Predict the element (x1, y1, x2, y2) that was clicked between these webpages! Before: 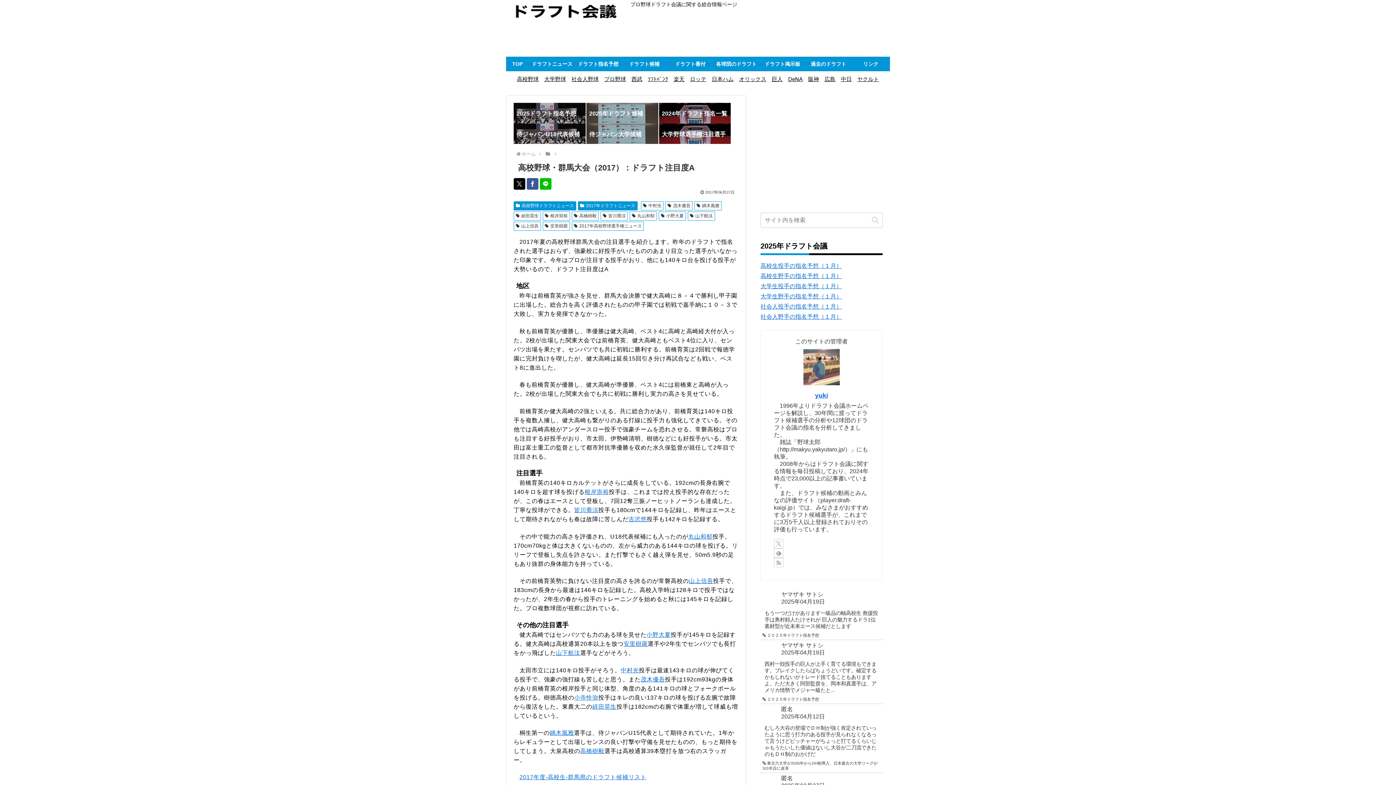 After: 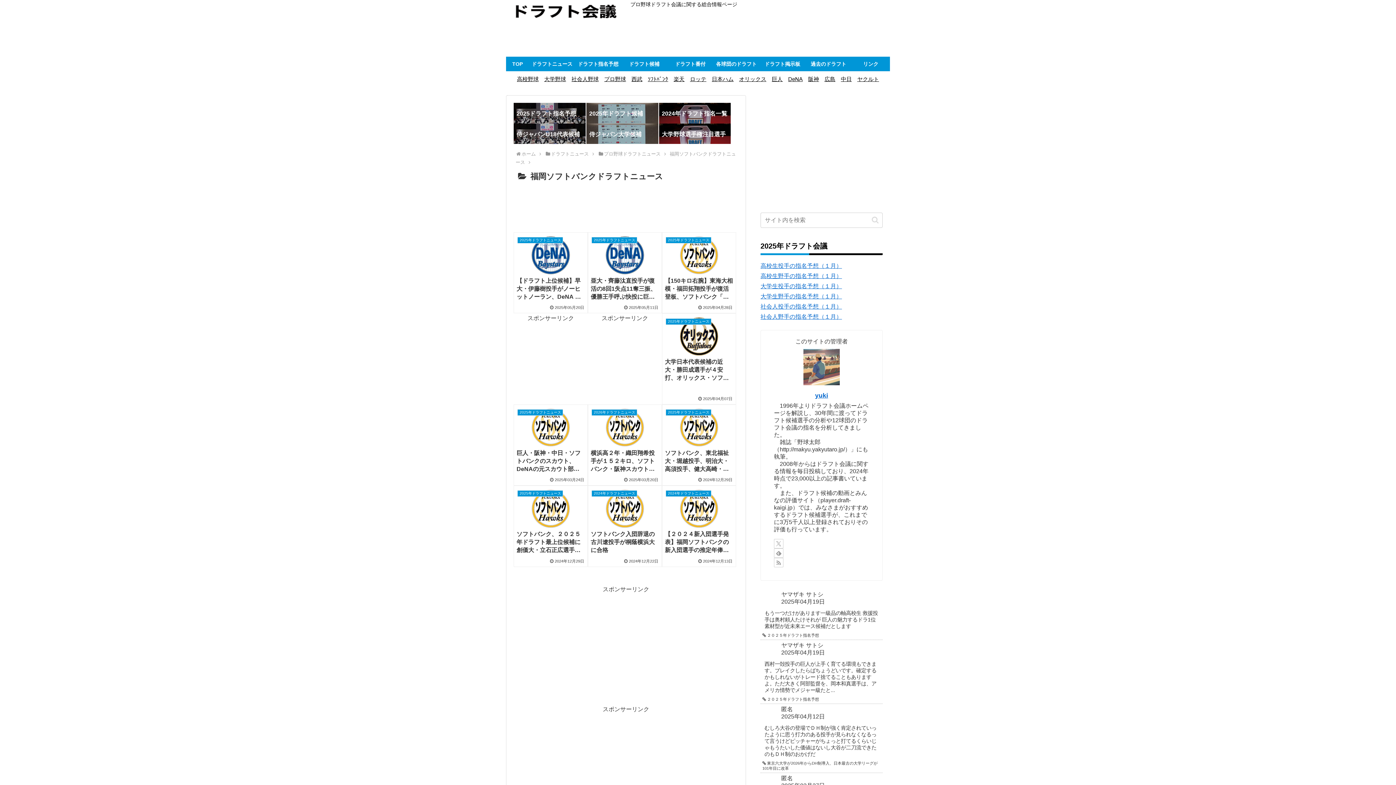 Action: bbox: (645, 74, 671, 83) label: ｿﾌﾄﾊﾞﾝｸ